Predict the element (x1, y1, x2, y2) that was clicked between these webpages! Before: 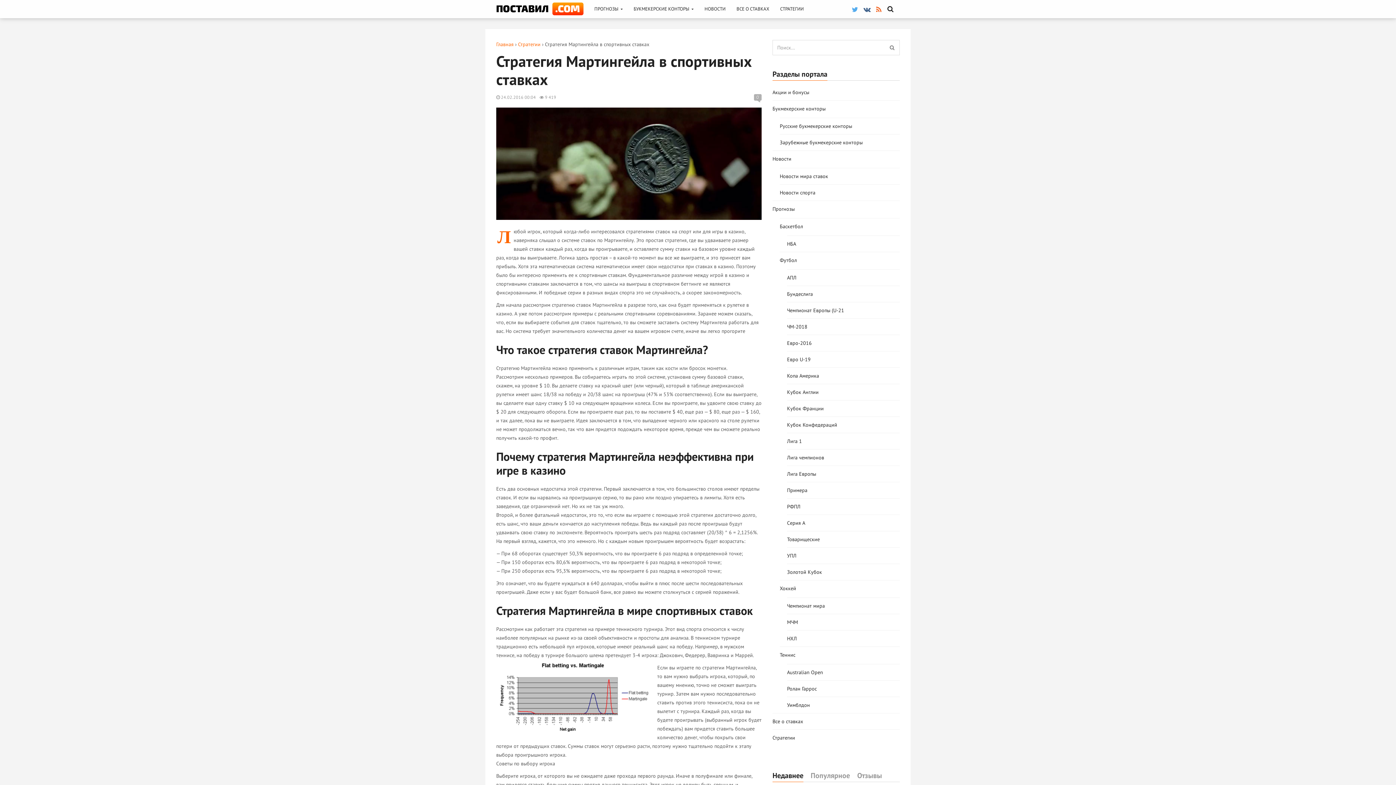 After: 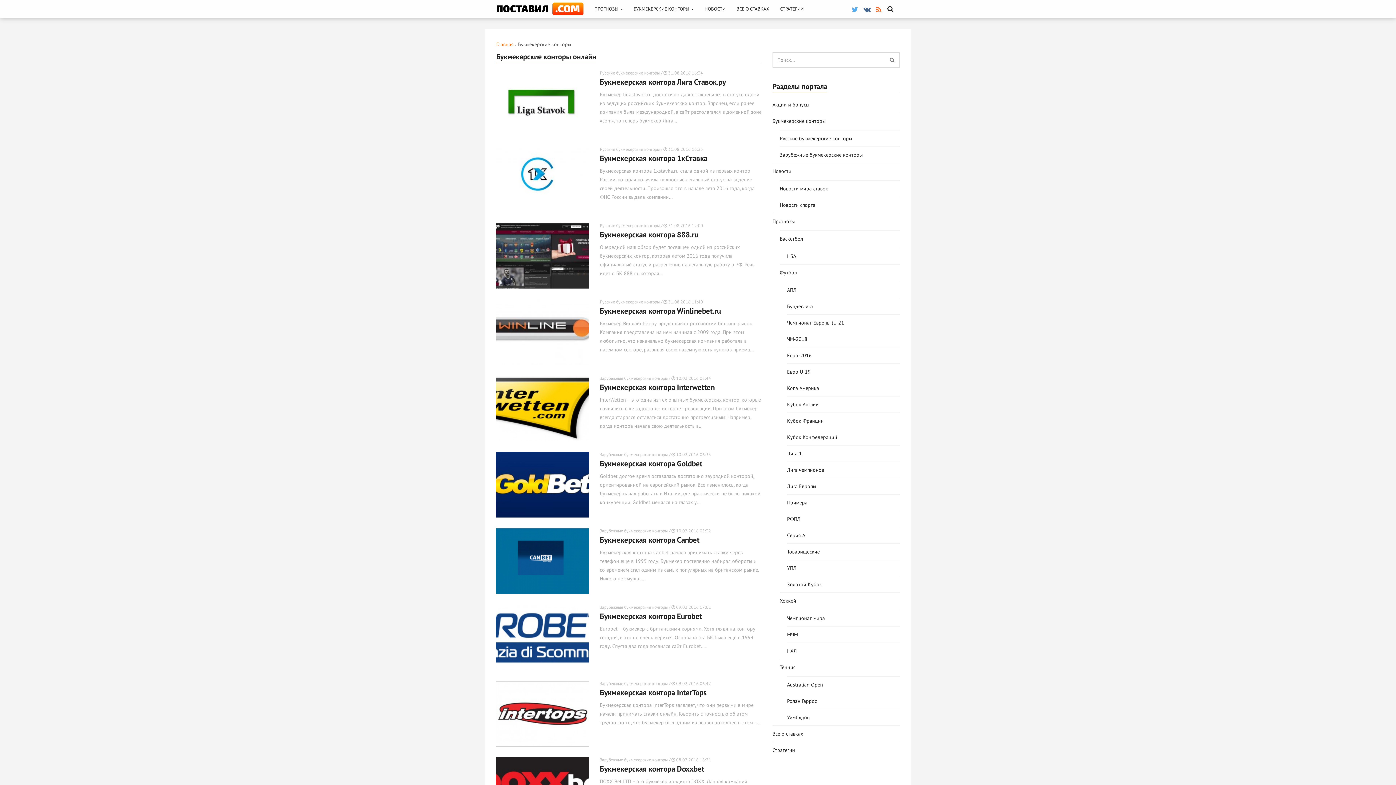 Action: bbox: (772, 104, 900, 113) label: Букмекерские конторы